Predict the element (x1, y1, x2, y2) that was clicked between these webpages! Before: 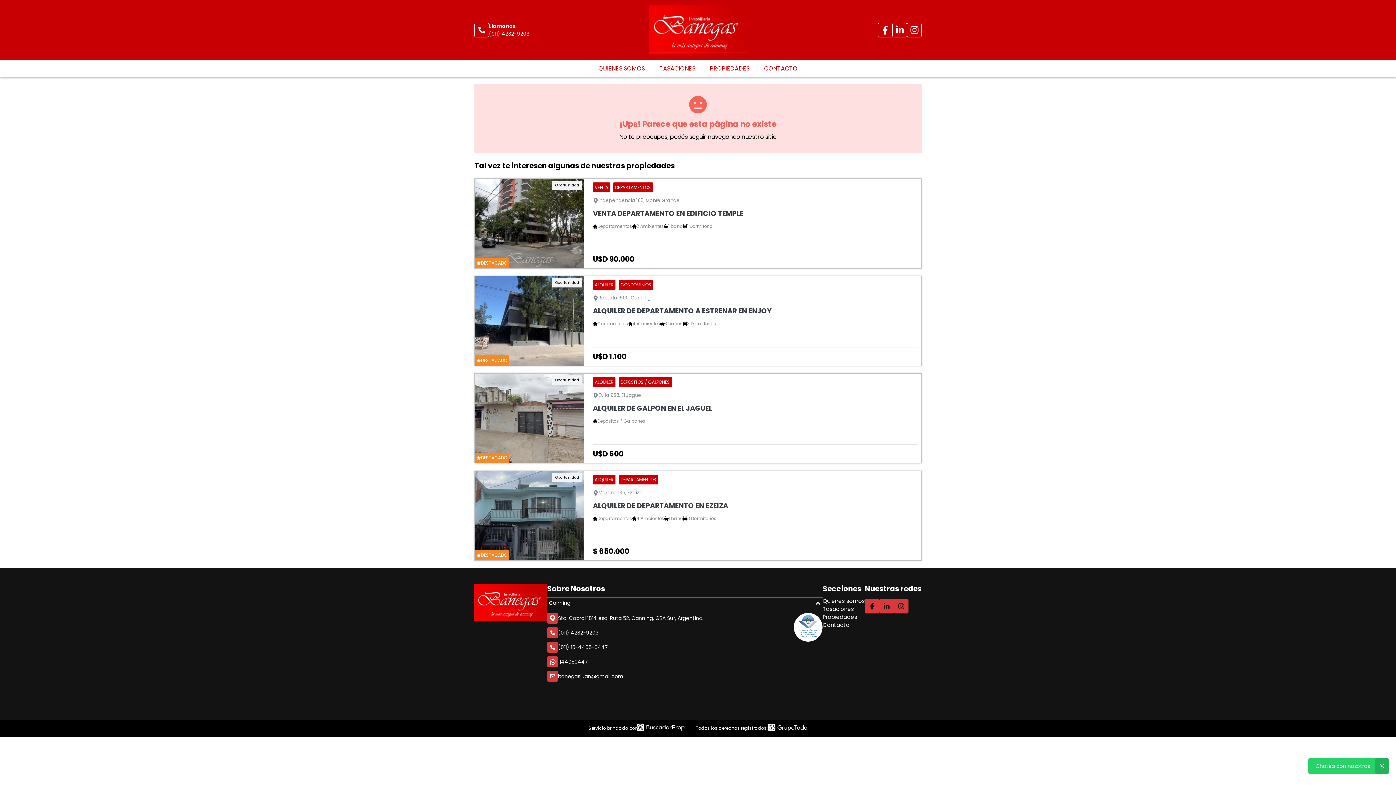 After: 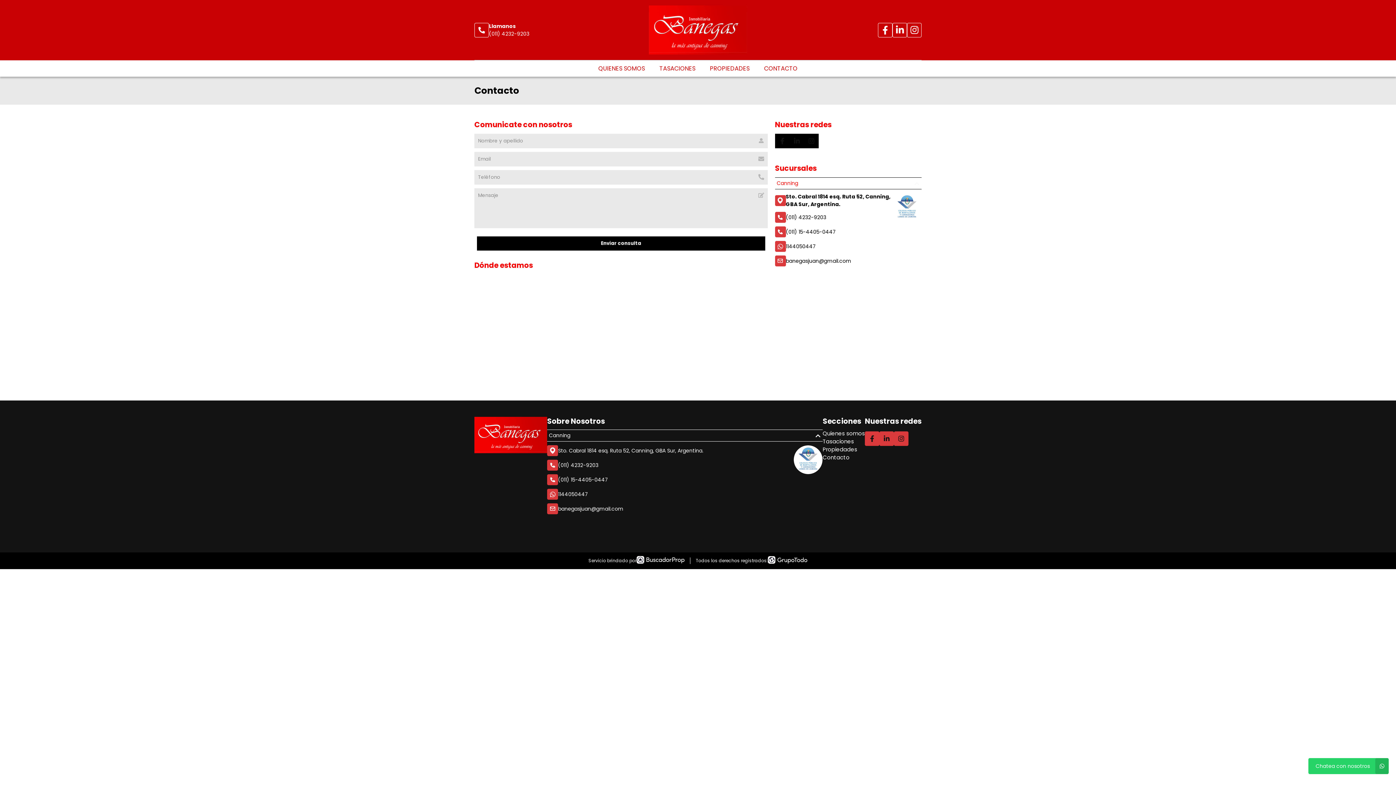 Action: bbox: (822, 621, 849, 629) label: Contacto